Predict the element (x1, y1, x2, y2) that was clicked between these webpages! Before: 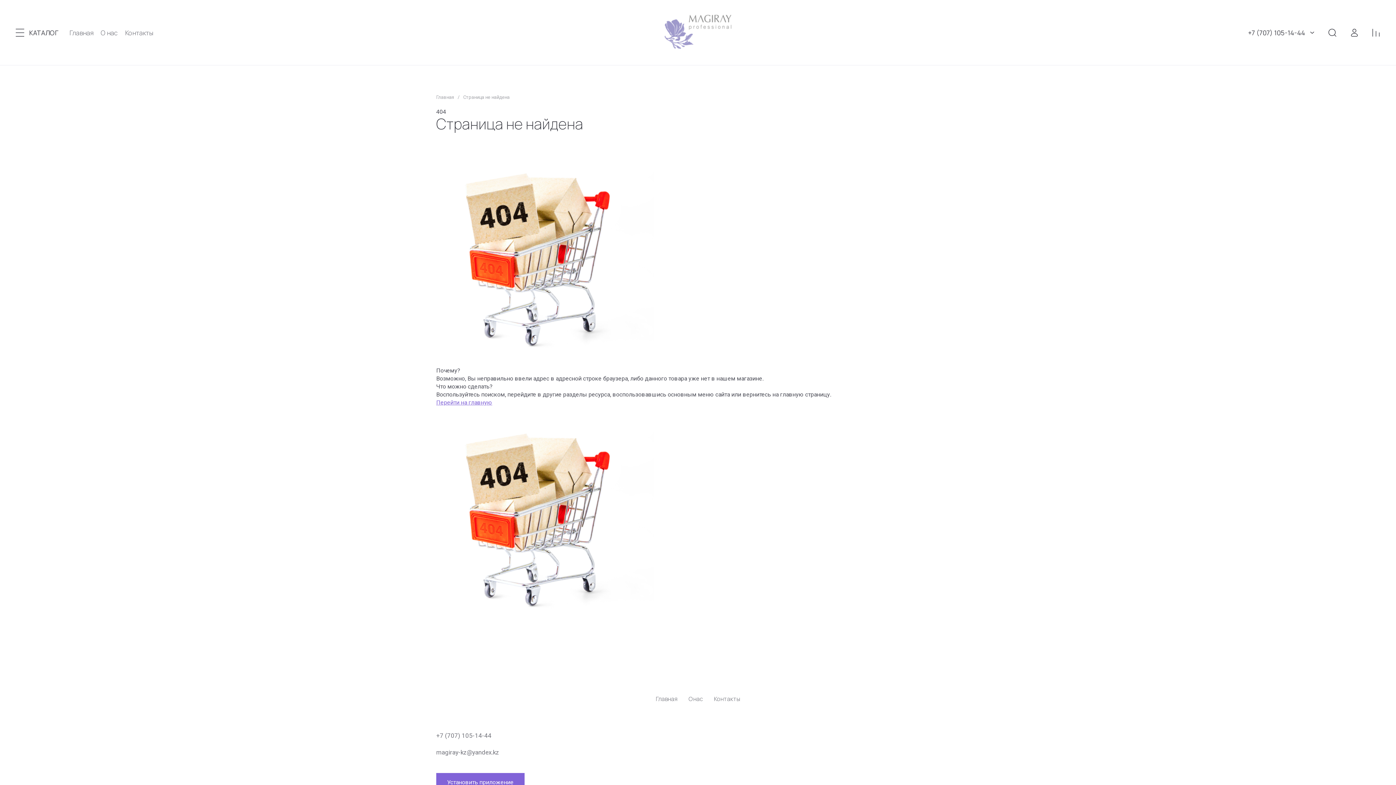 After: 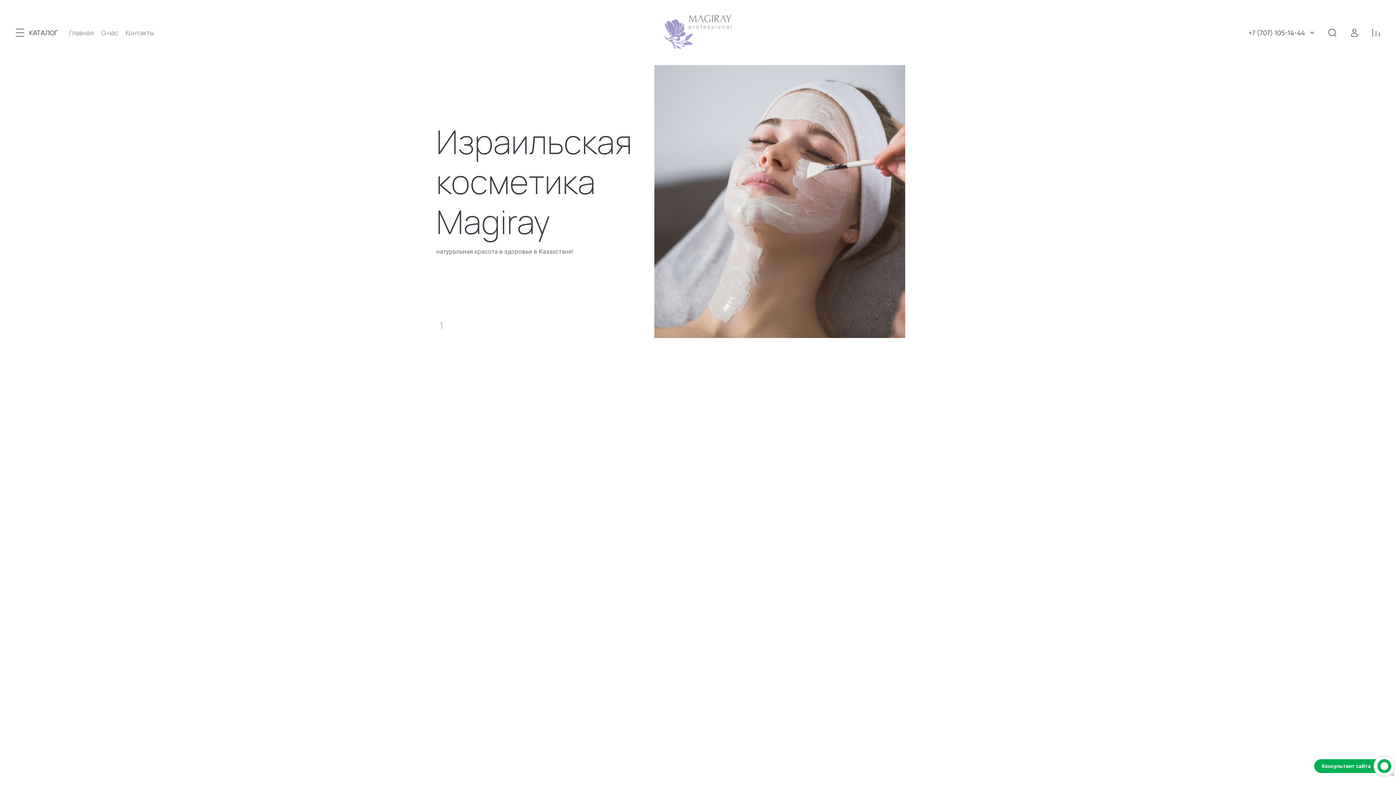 Action: bbox: (436, 94, 454, 100) label: Главная